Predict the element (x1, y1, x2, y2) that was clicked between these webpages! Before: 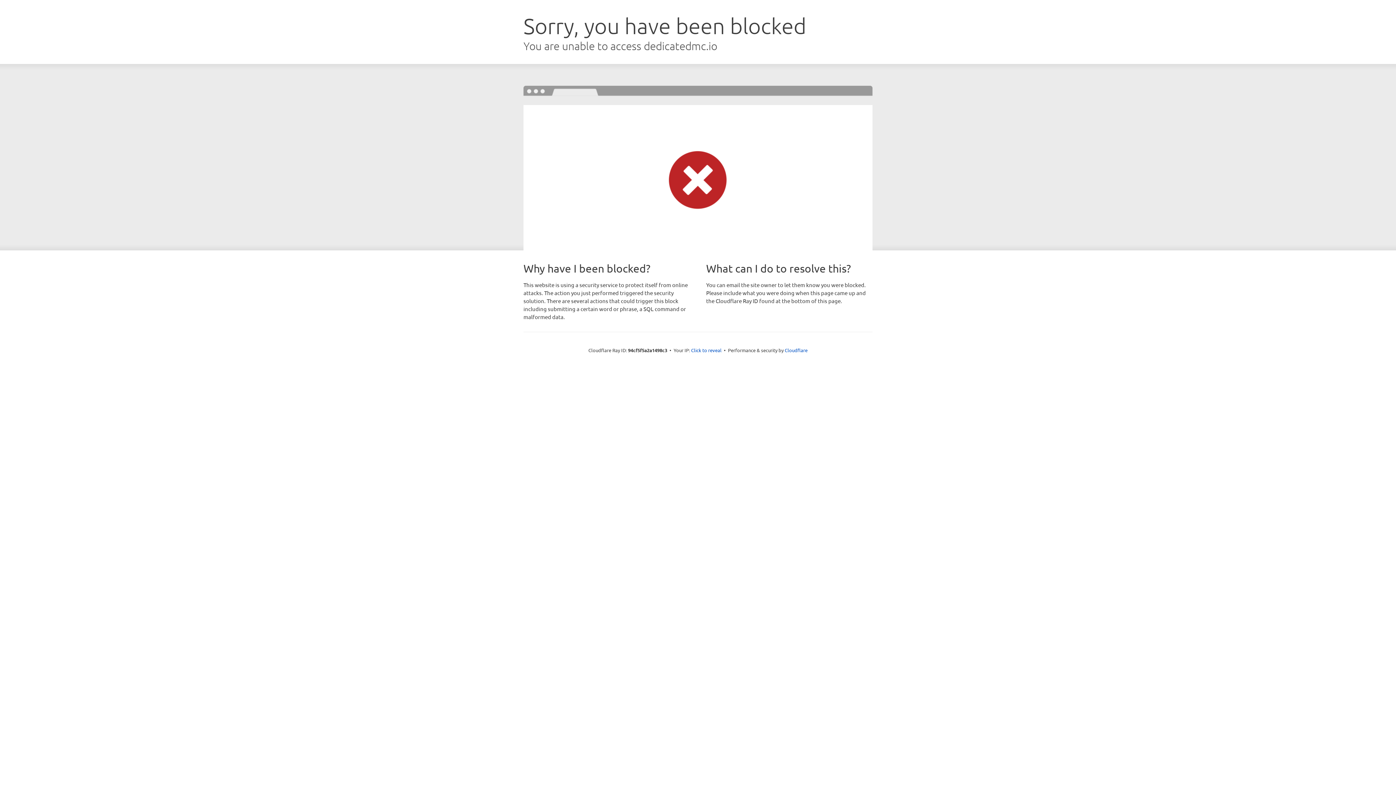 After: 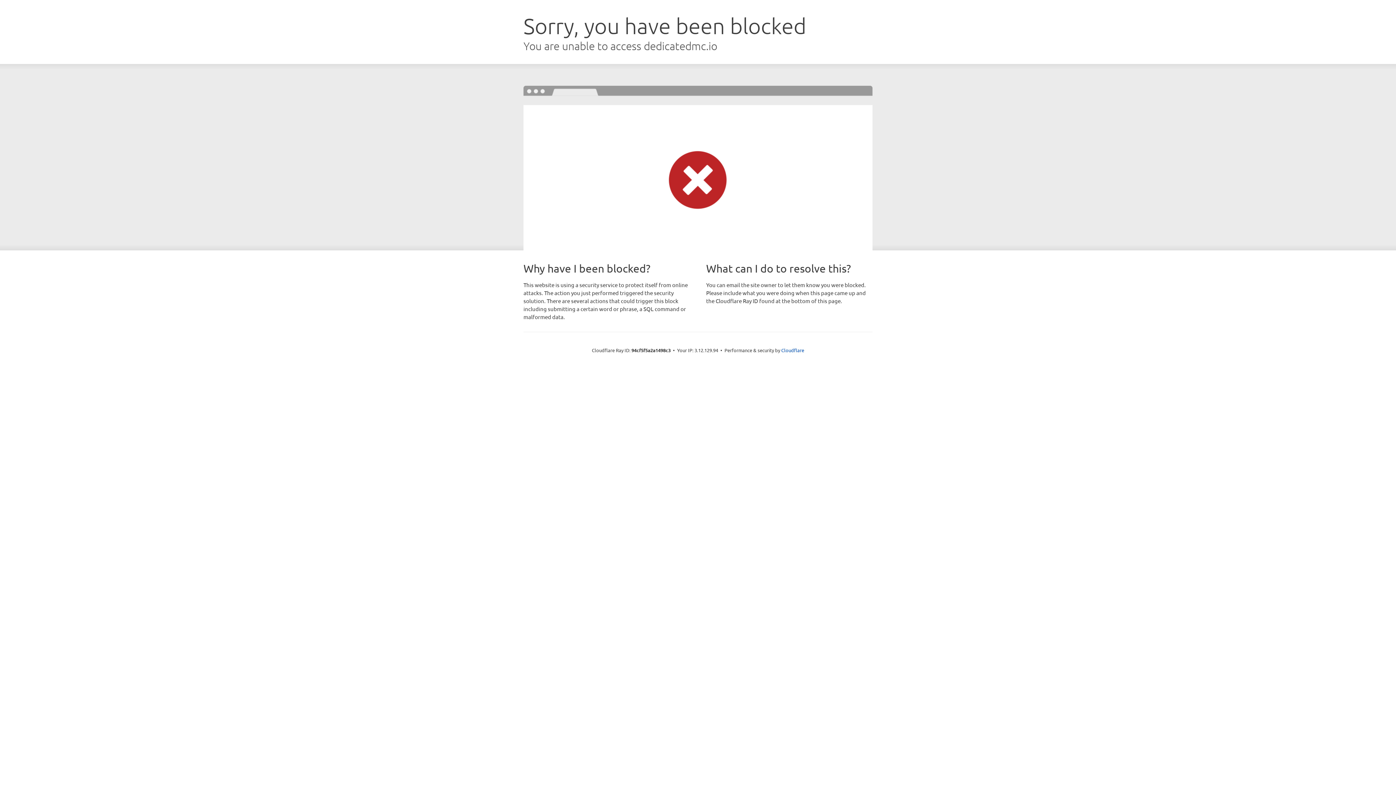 Action: bbox: (691, 346, 721, 353) label: Click to reveal